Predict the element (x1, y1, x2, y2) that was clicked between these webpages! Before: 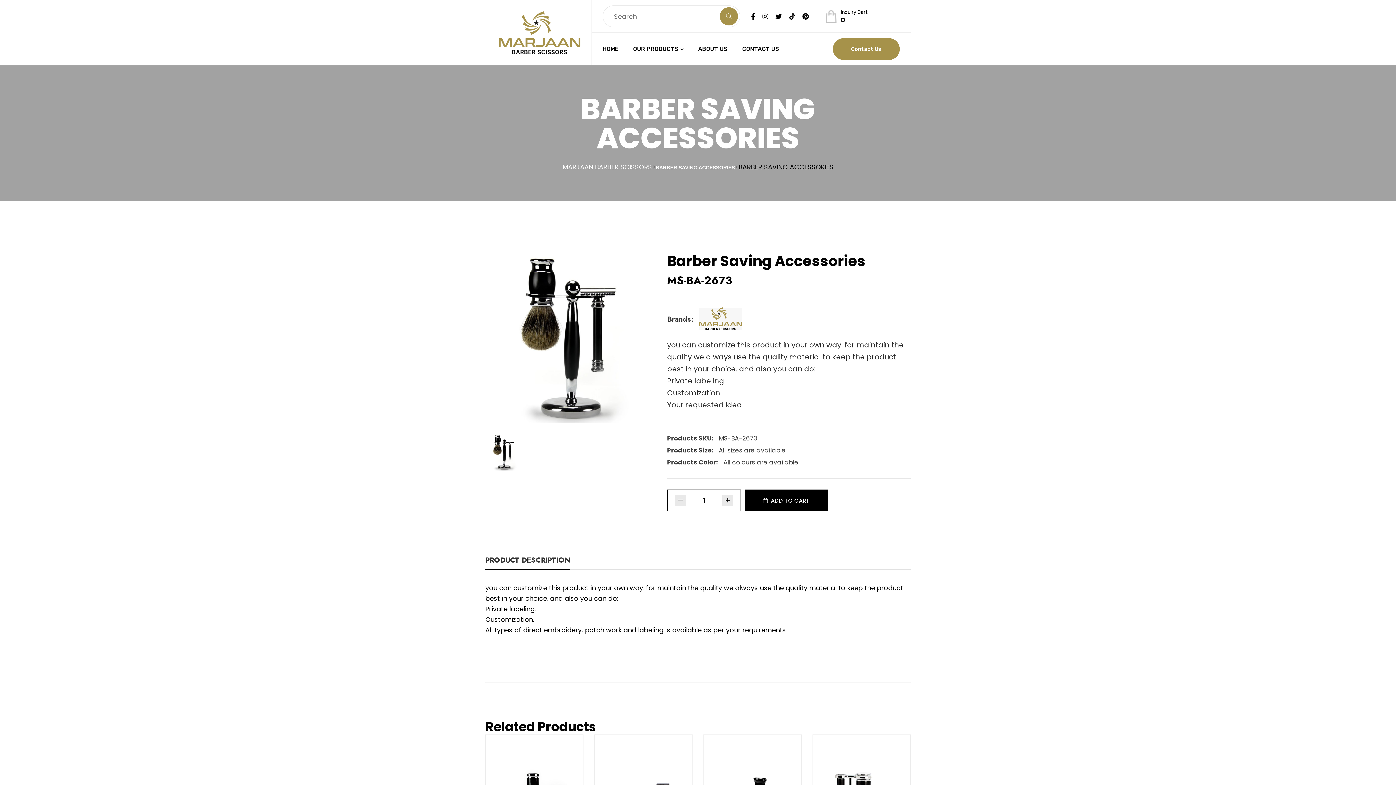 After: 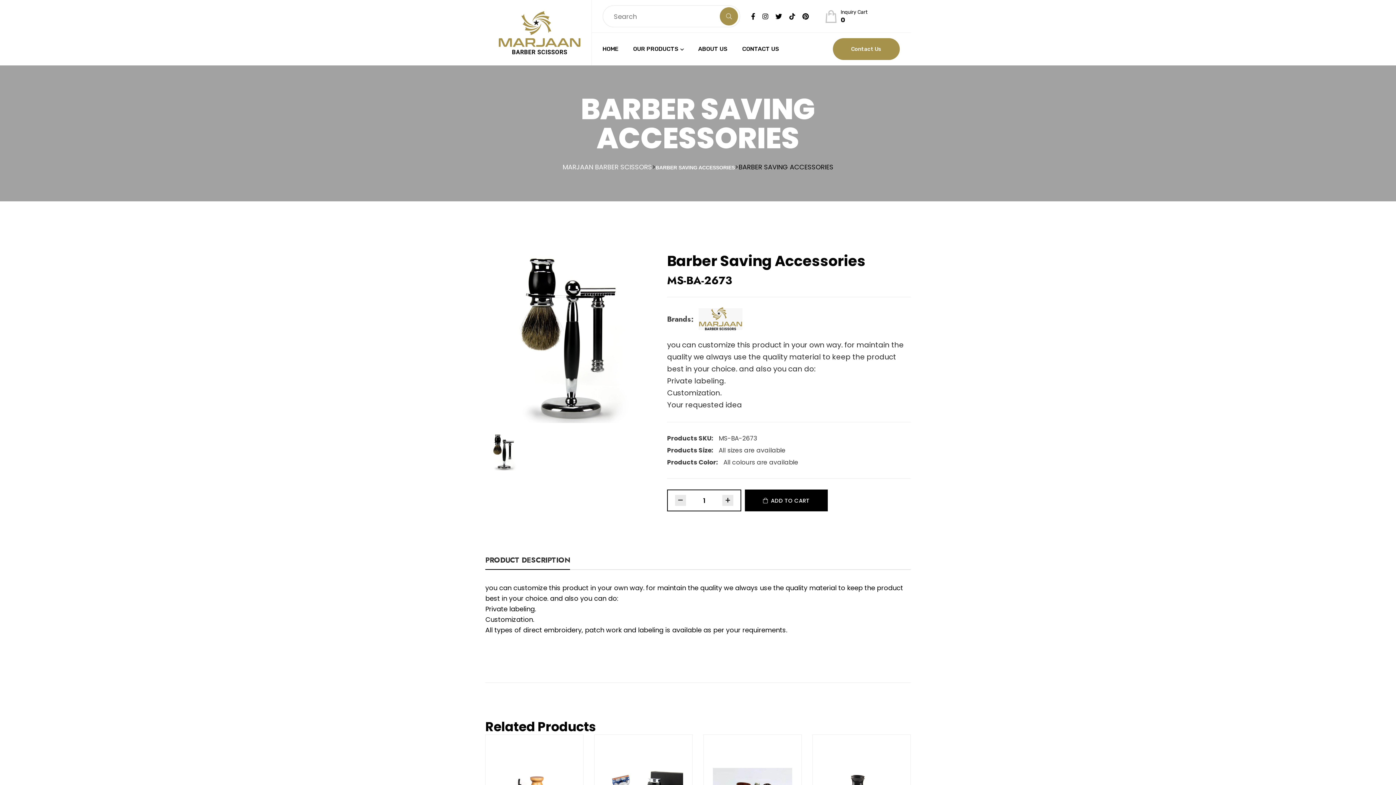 Action: bbox: (762, 12, 768, 19)